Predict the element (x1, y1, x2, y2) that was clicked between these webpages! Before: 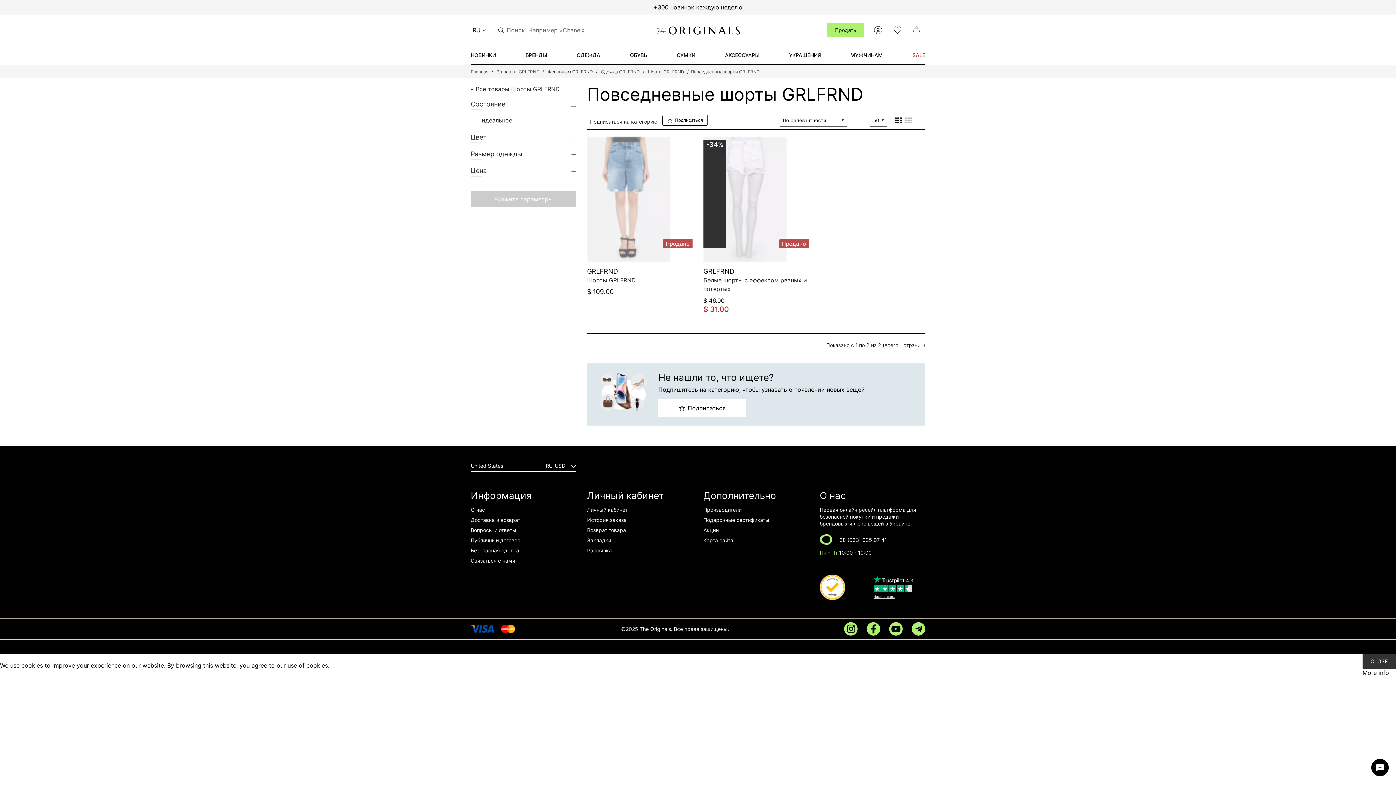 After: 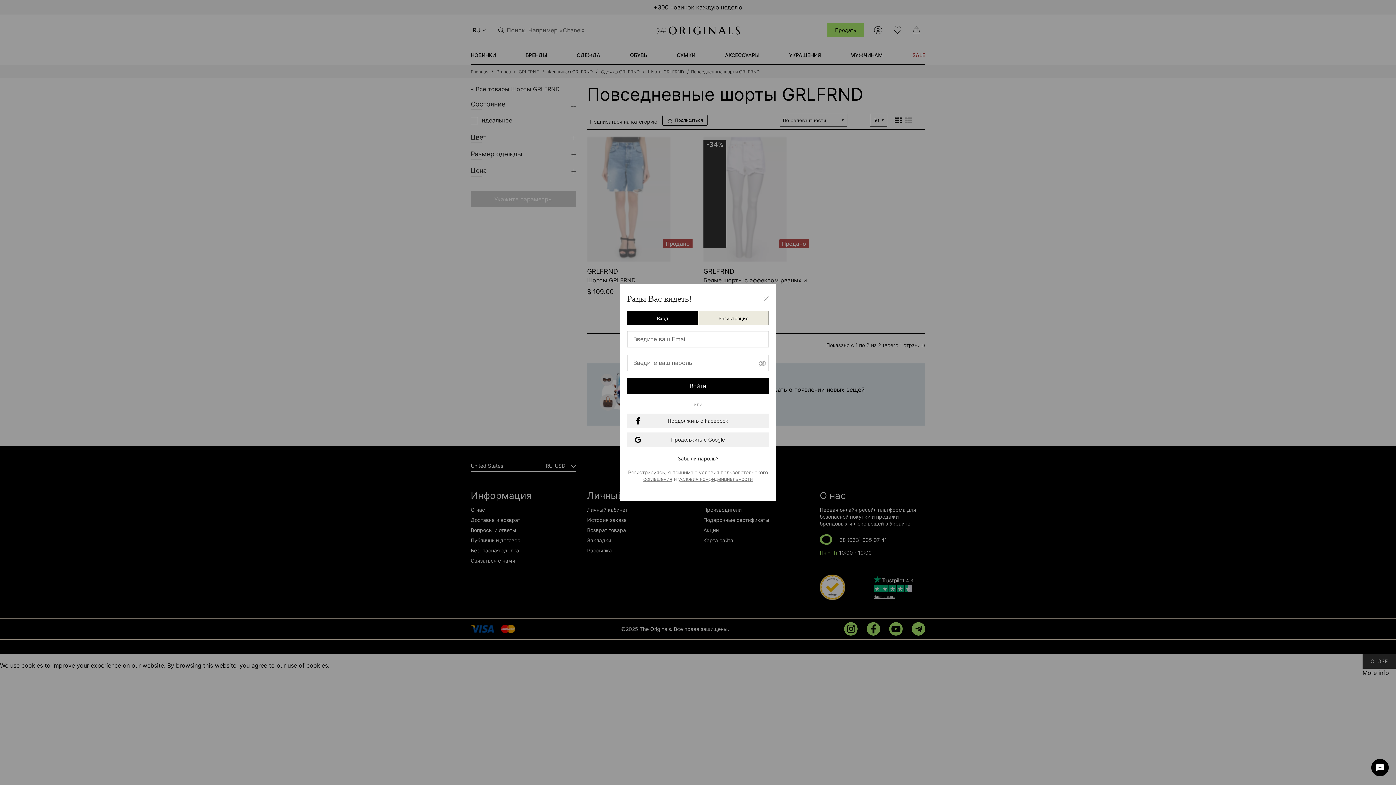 Action: label: Рассылка bbox: (587, 547, 612, 553)